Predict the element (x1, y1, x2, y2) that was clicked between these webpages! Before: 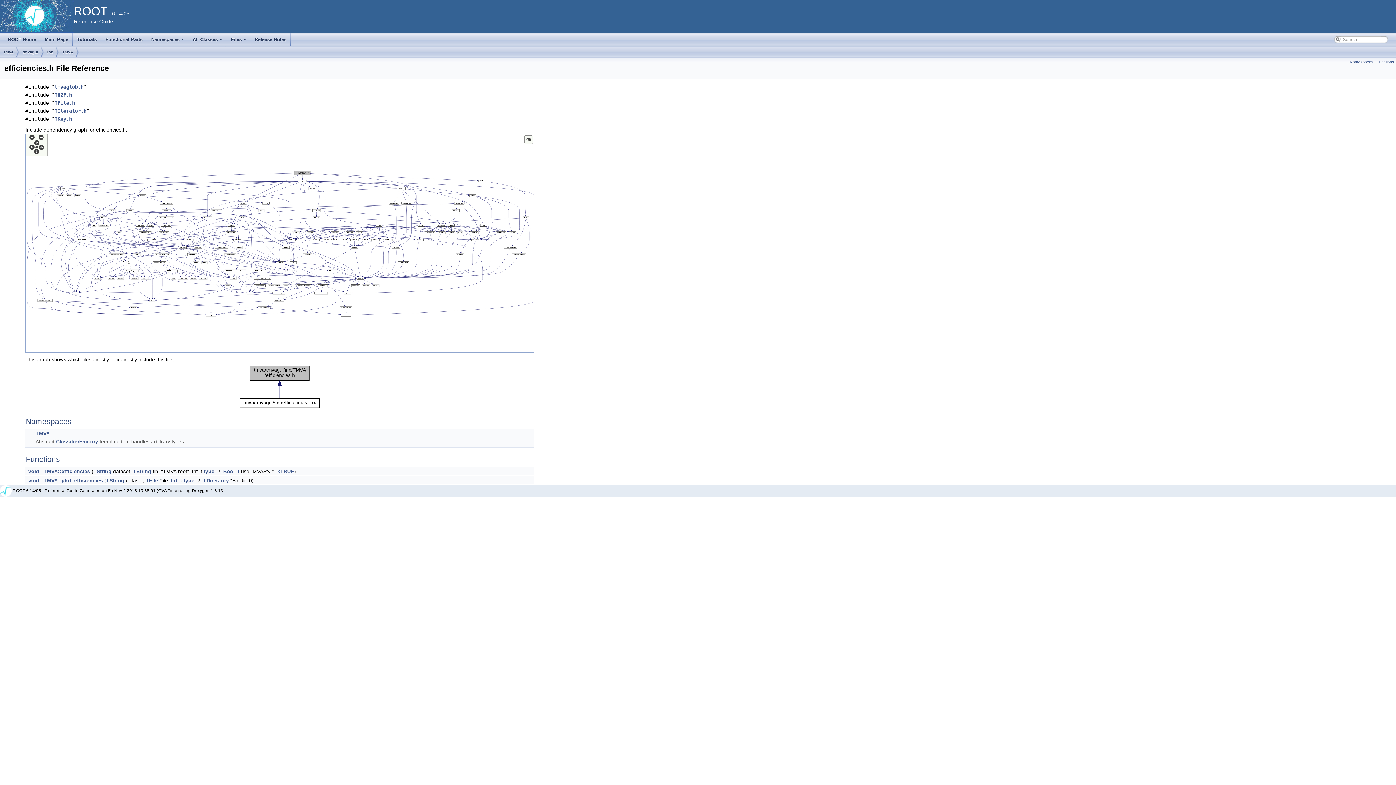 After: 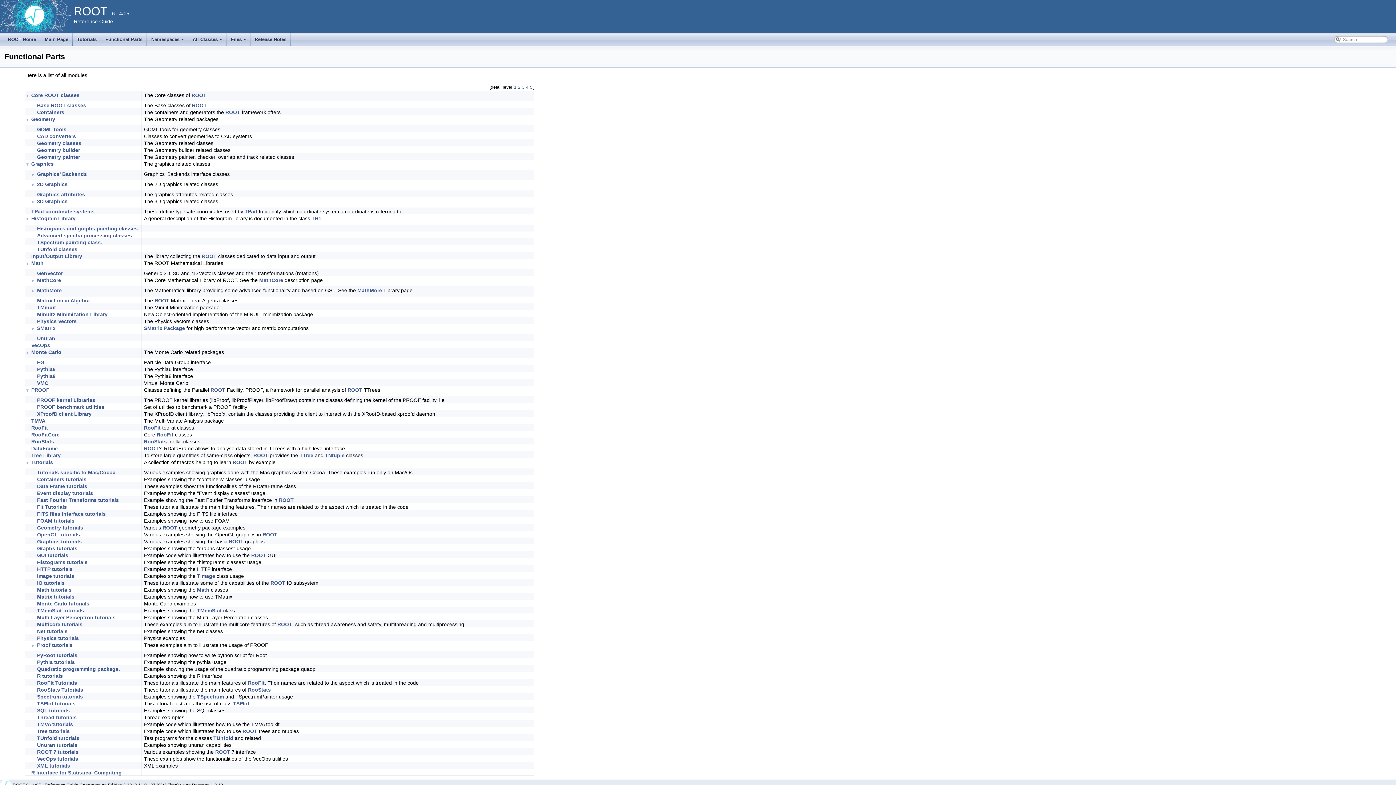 Action: label: Functional Parts bbox: (101, 33, 146, 46)